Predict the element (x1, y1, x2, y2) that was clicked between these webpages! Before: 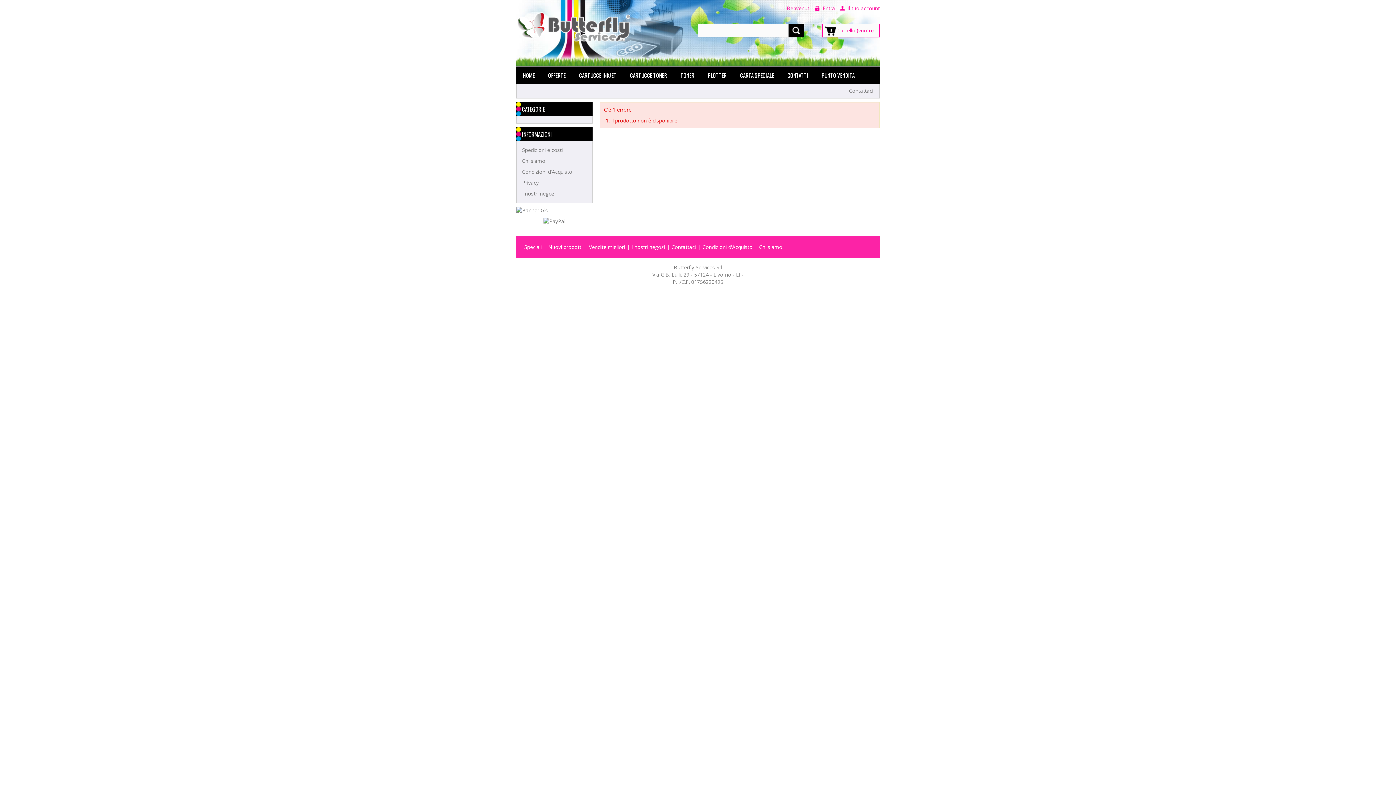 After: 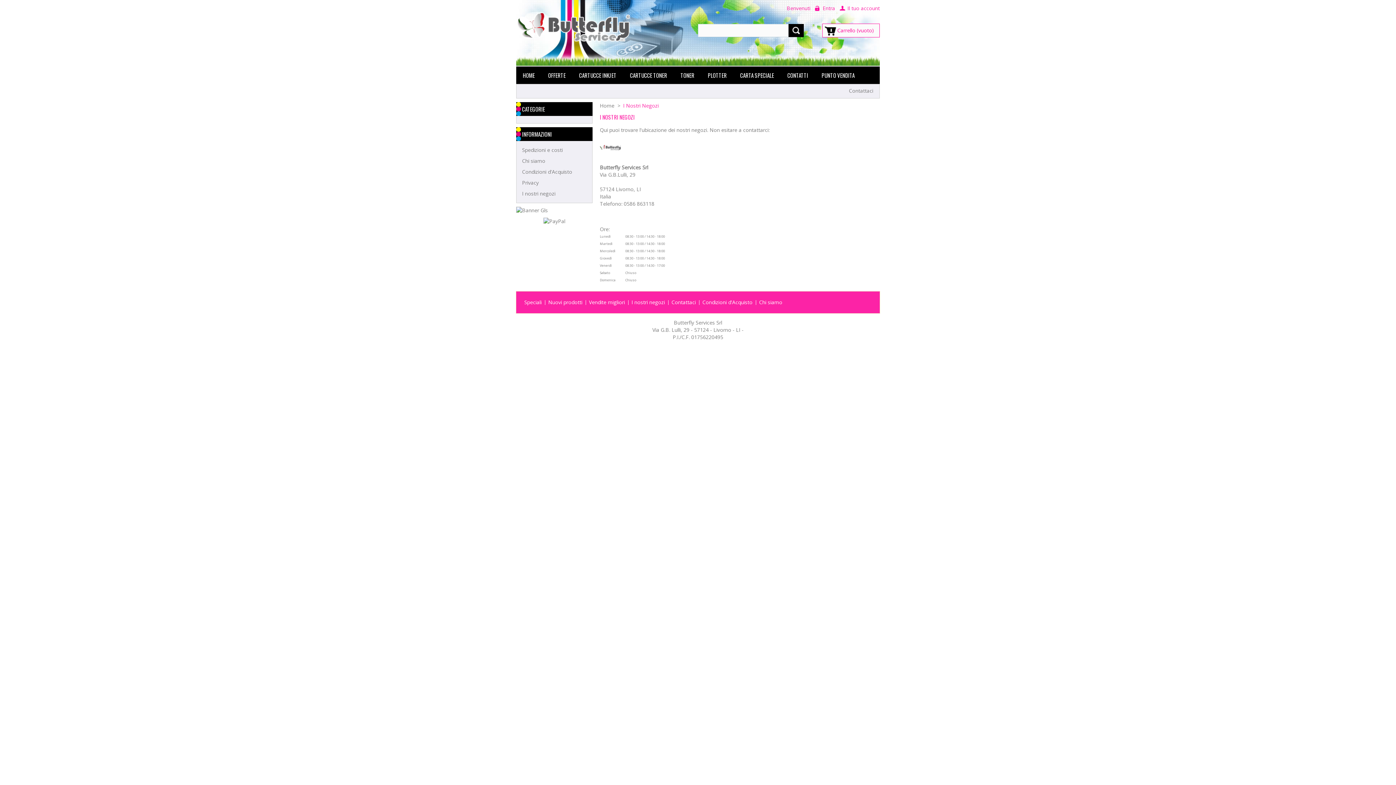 Action: label: I nostri negozi bbox: (520, 188, 588, 199)